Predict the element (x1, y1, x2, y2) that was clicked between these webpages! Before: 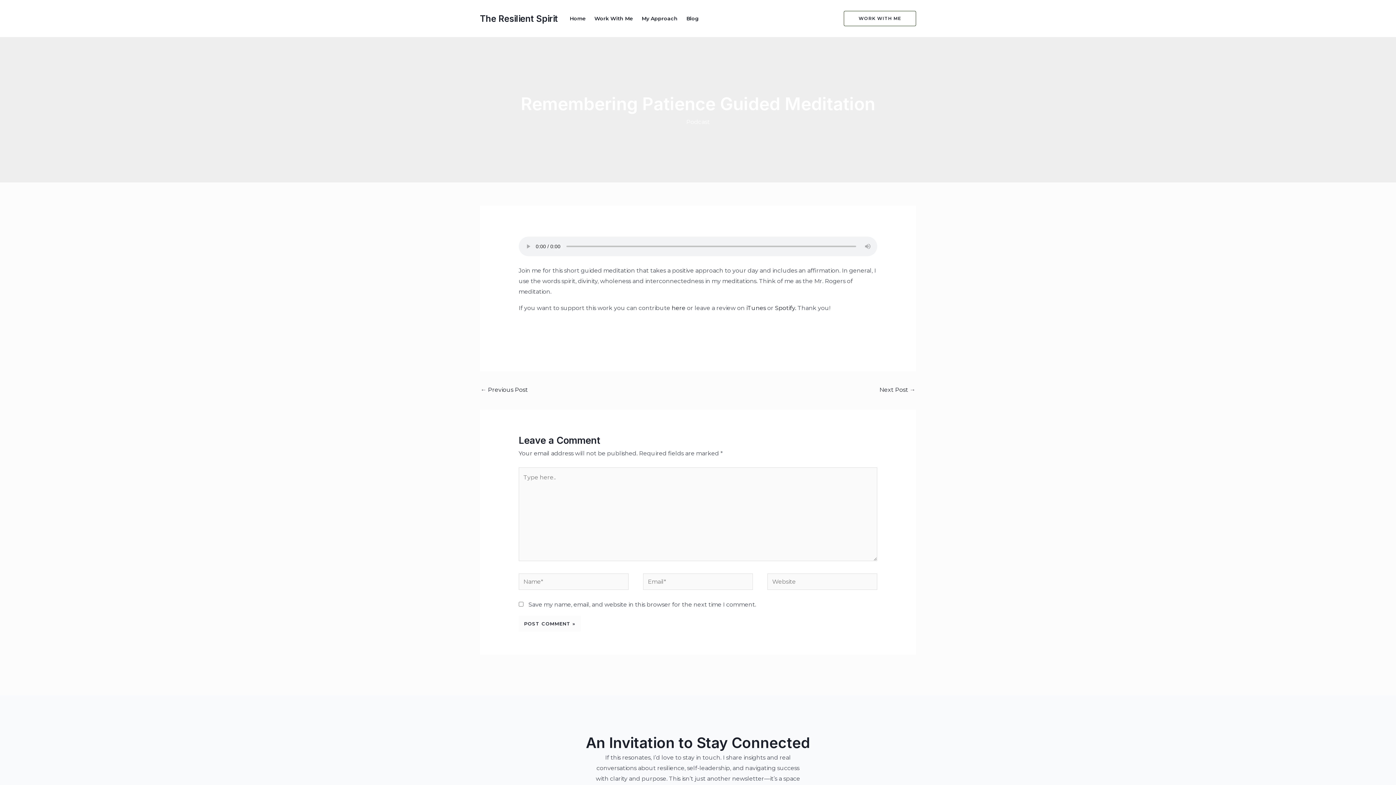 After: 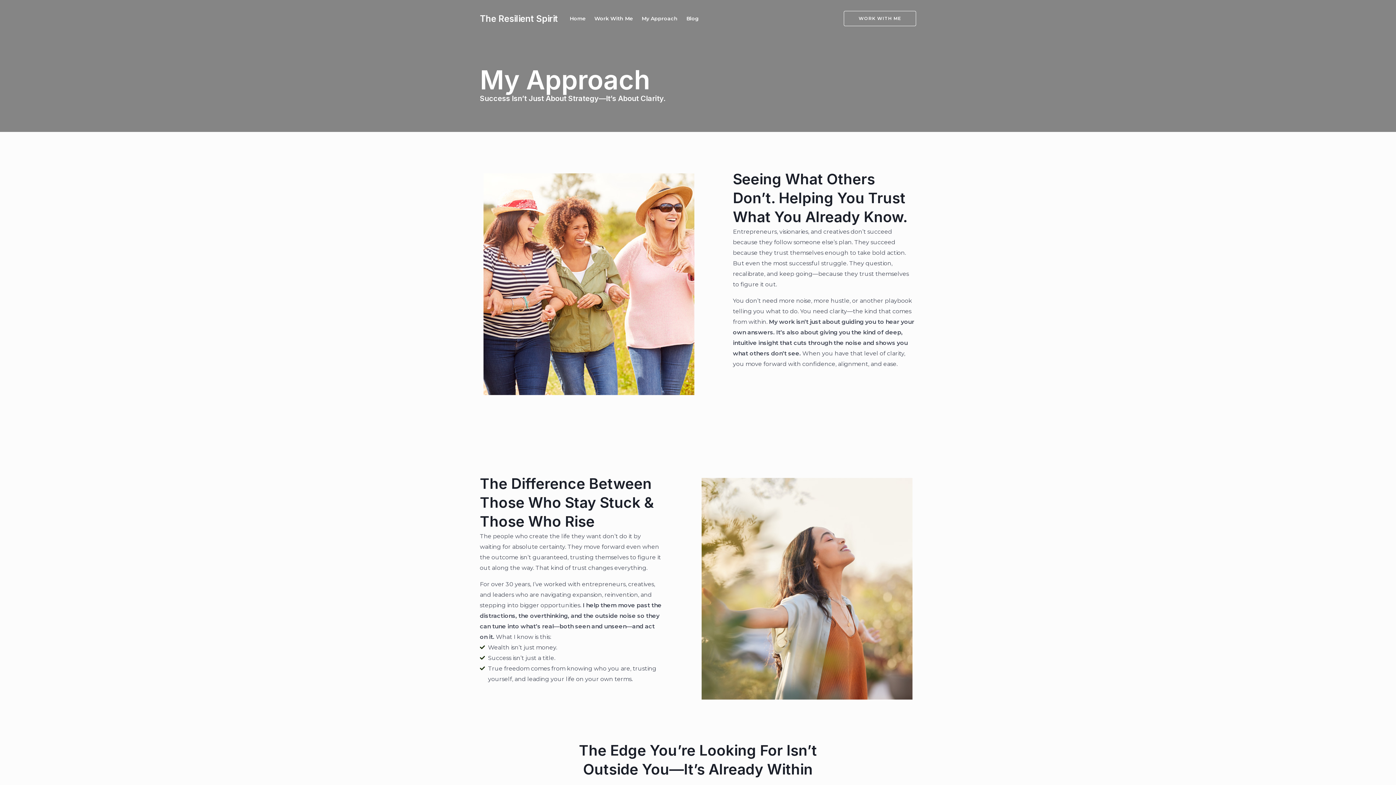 Action: label: My Approach bbox: (637, 5, 682, 31)